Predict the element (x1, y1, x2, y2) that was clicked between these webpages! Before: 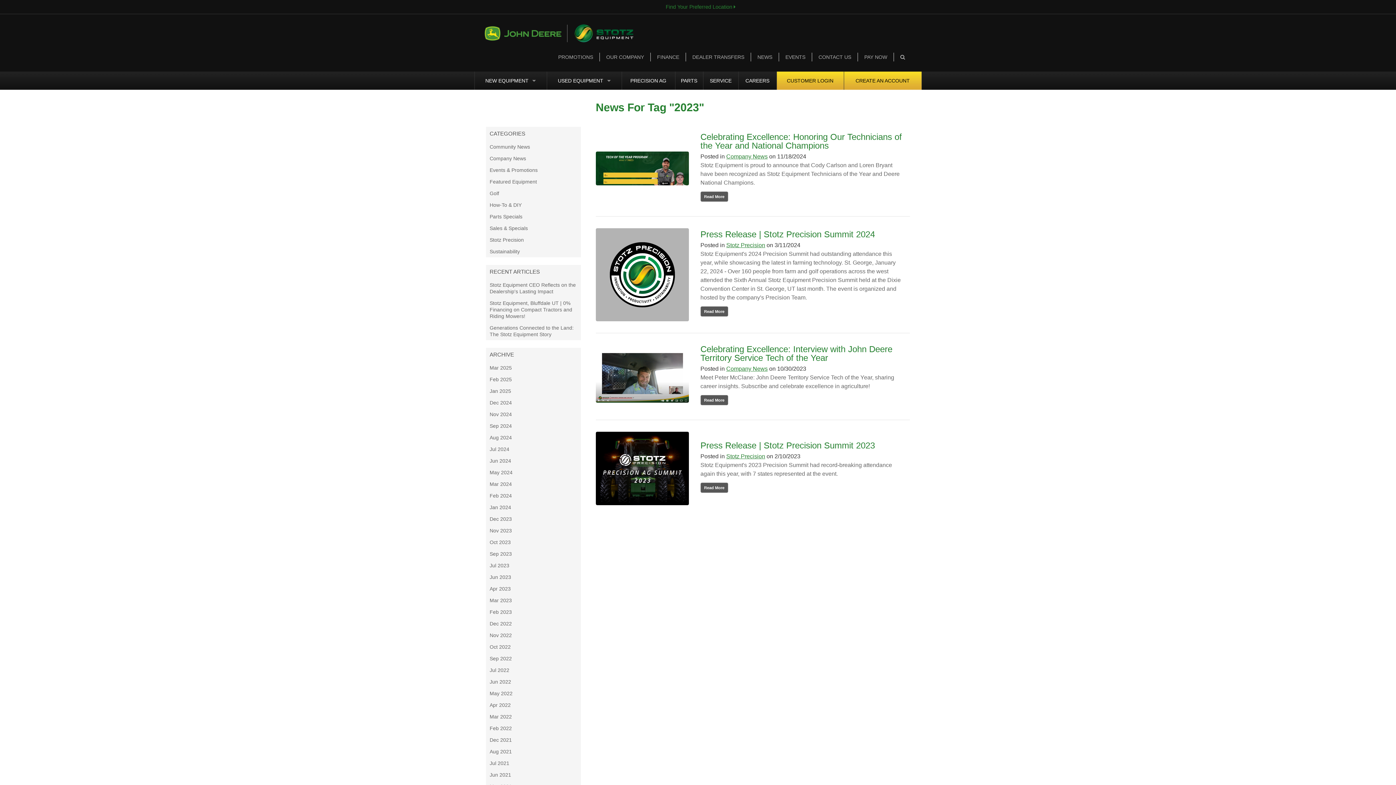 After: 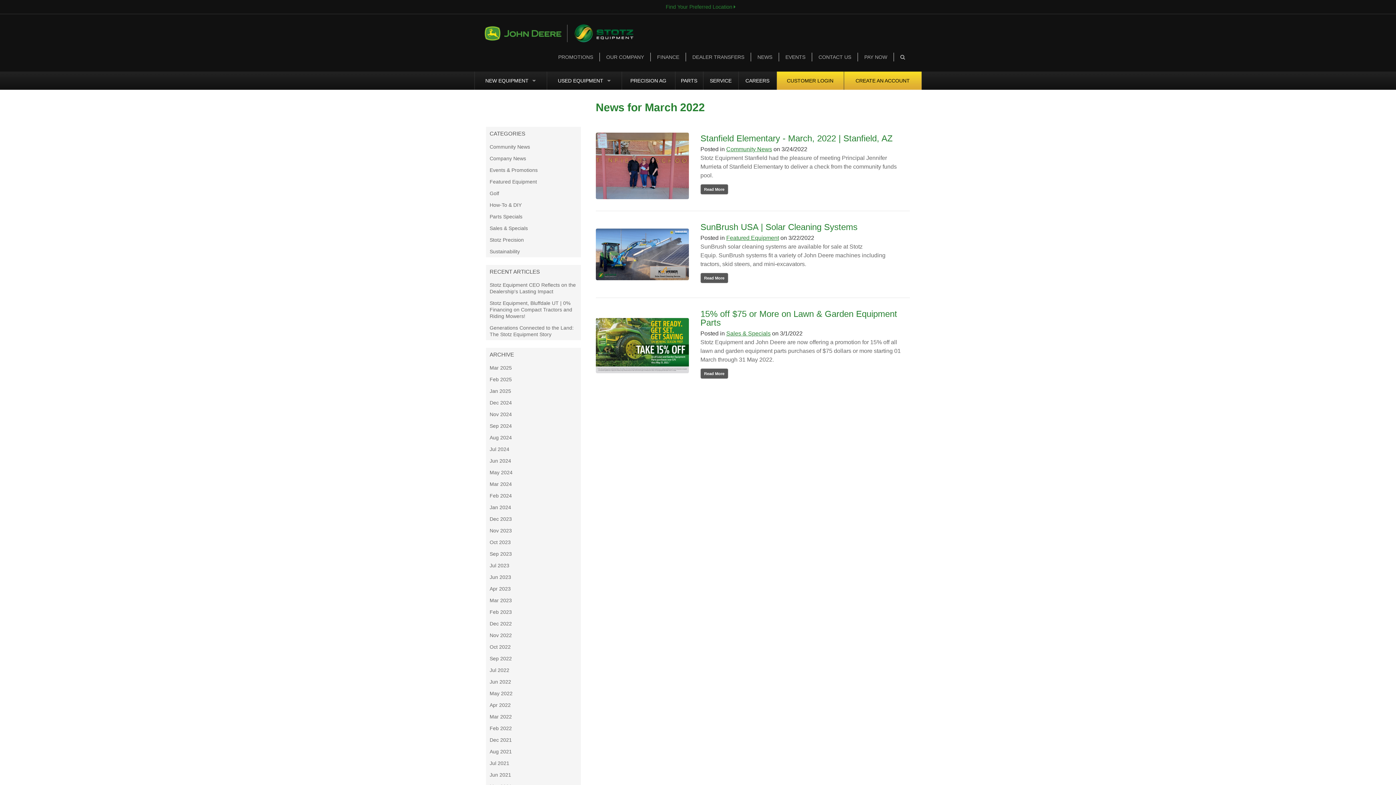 Action: label: Mar 2022 bbox: (486, 711, 581, 722)